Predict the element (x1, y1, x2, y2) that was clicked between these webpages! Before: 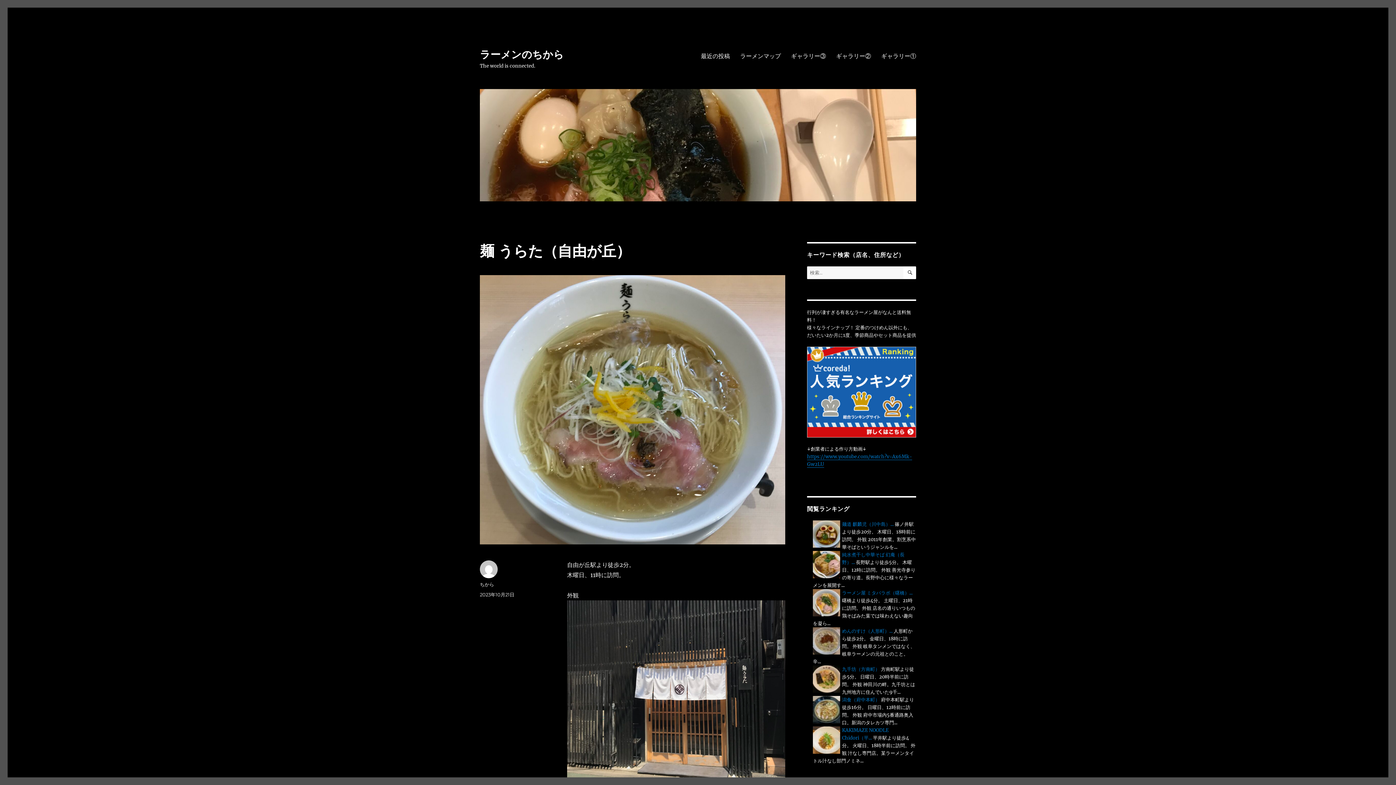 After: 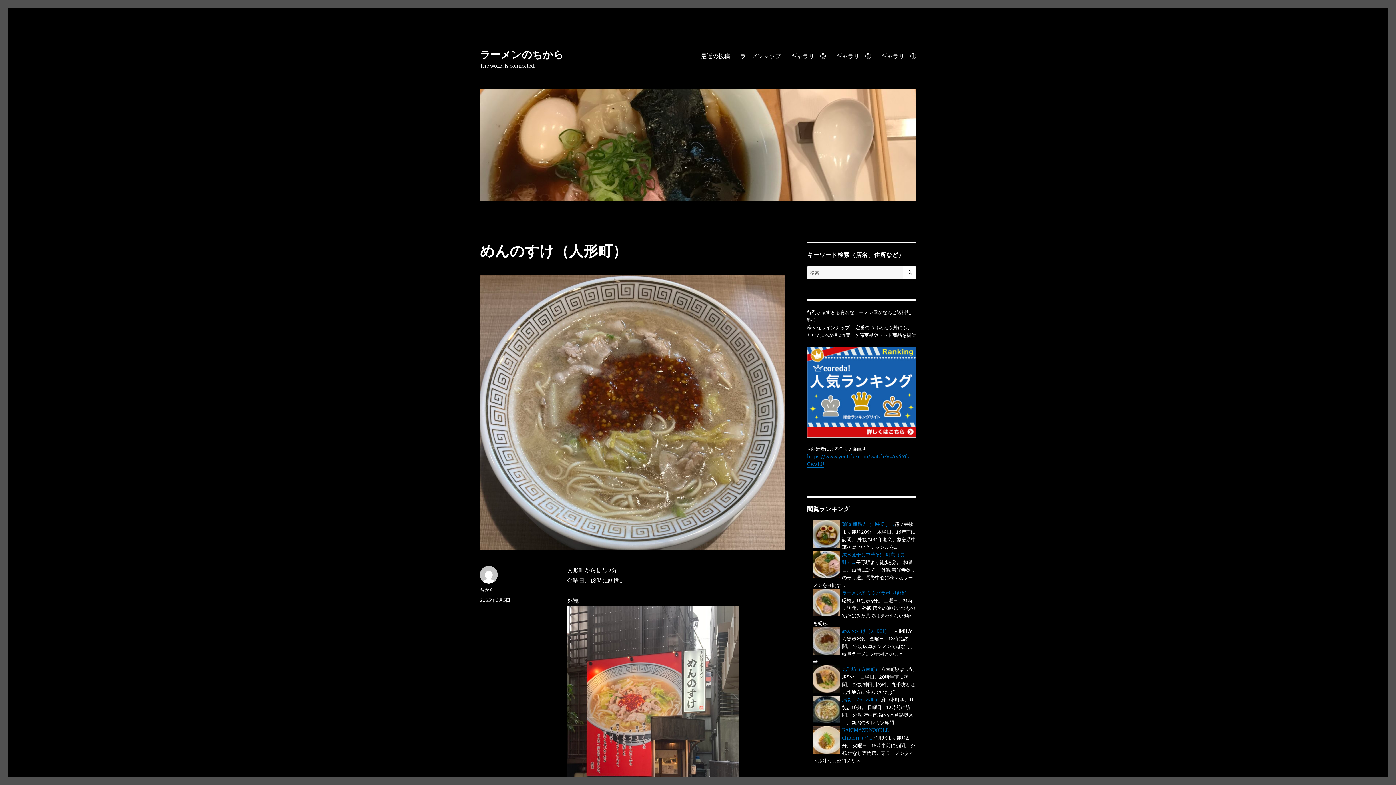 Action: bbox: (842, 628, 892, 634) label: めんのすけ（人形町）...